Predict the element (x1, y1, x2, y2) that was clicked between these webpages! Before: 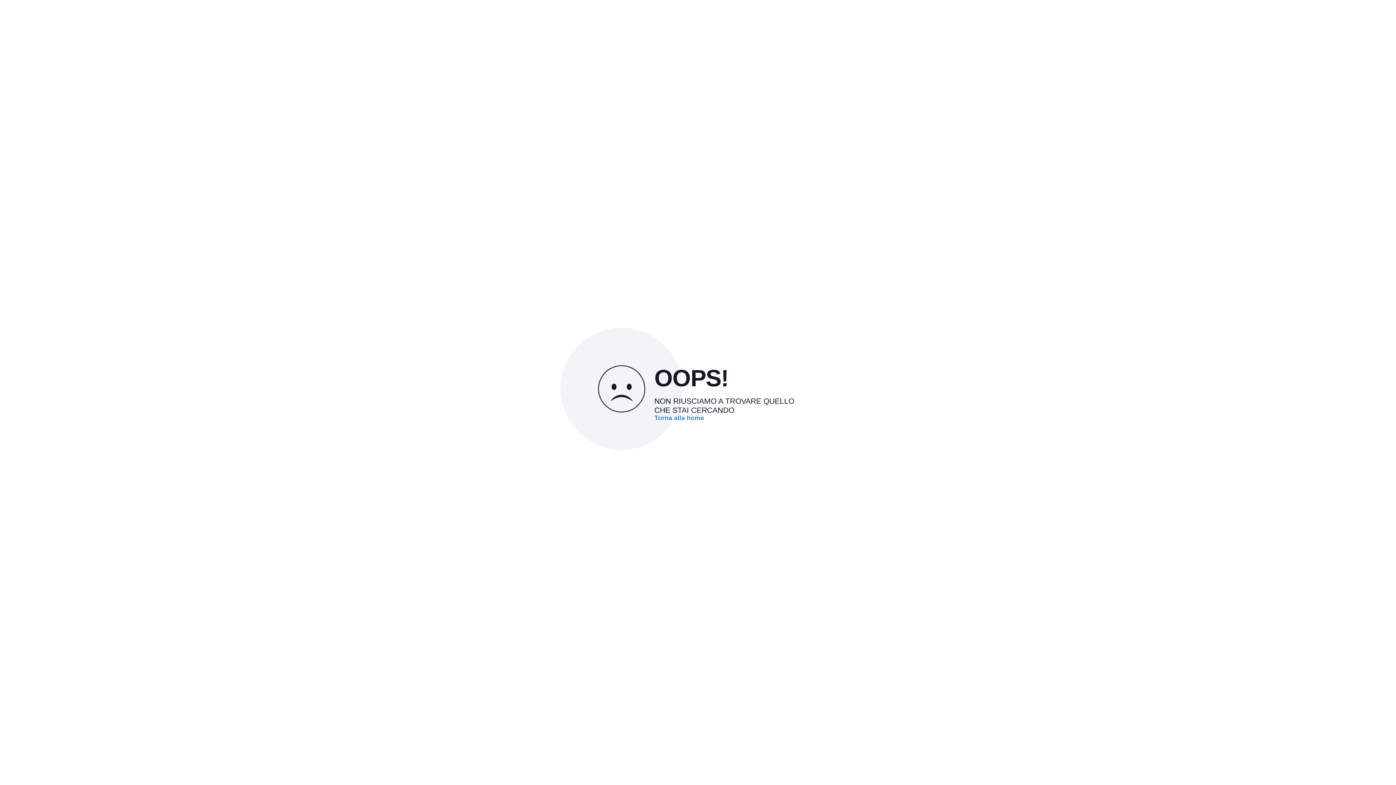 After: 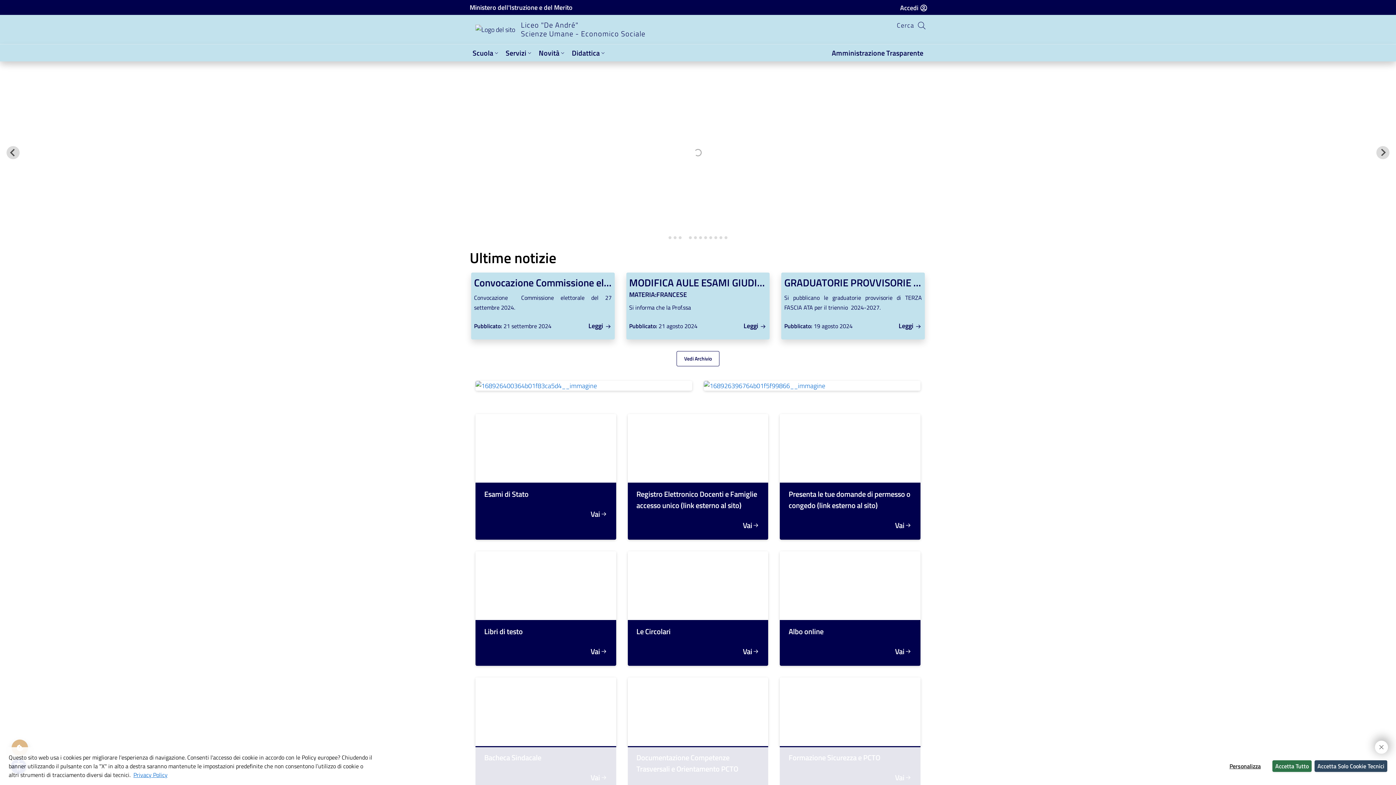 Action: bbox: (654, 414, 704, 421) label: Torna alla home